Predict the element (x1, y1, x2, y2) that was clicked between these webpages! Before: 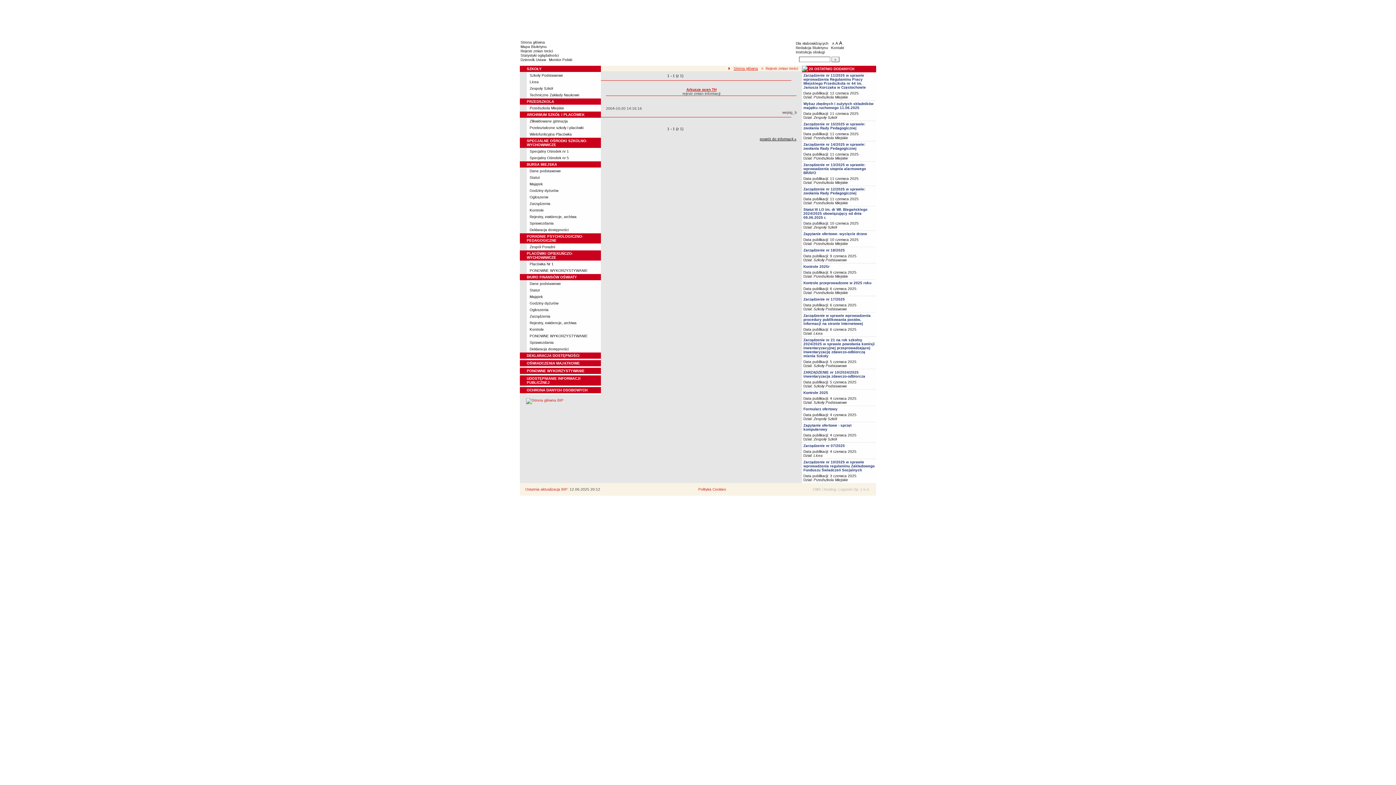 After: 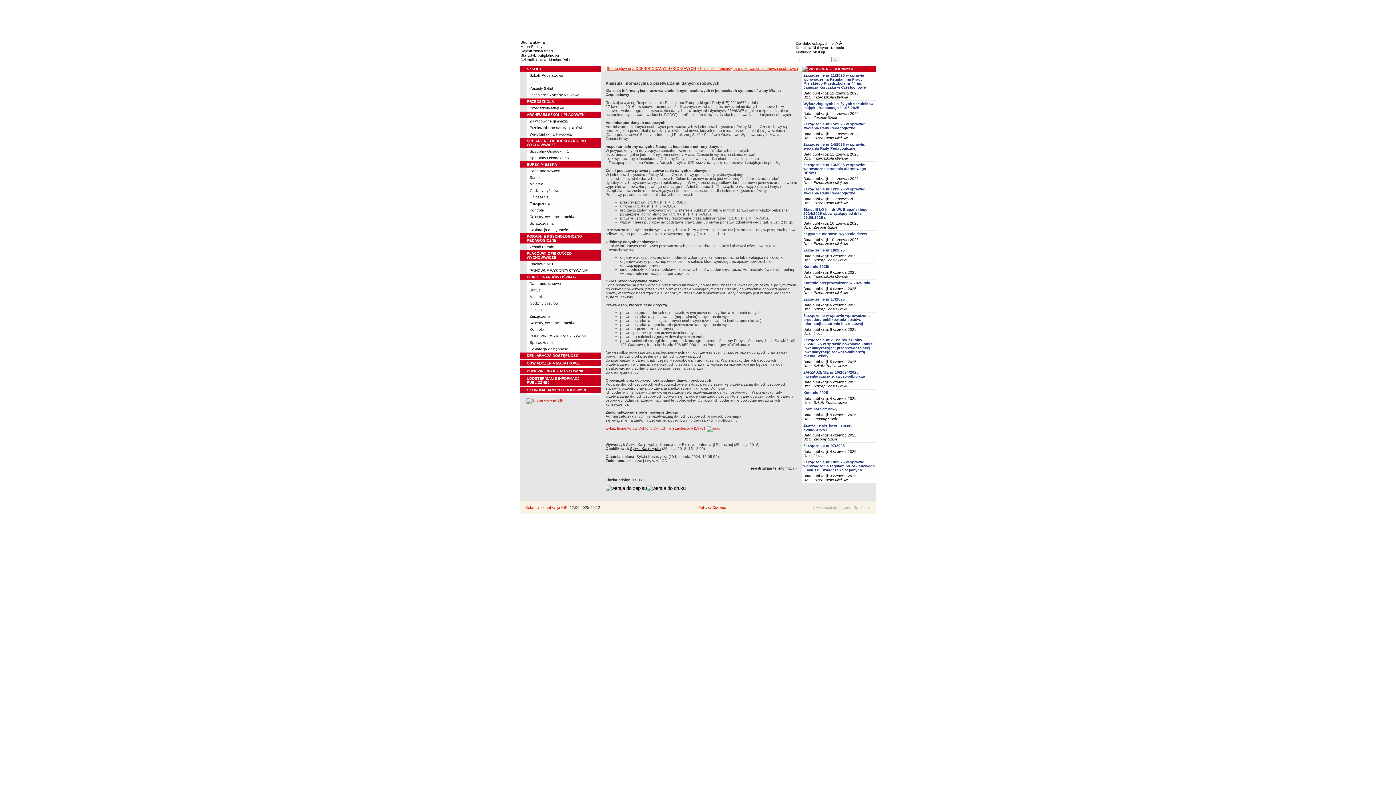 Action: label: OCHRONA DANYCH OSOBOWYCH bbox: (526, 388, 587, 392)